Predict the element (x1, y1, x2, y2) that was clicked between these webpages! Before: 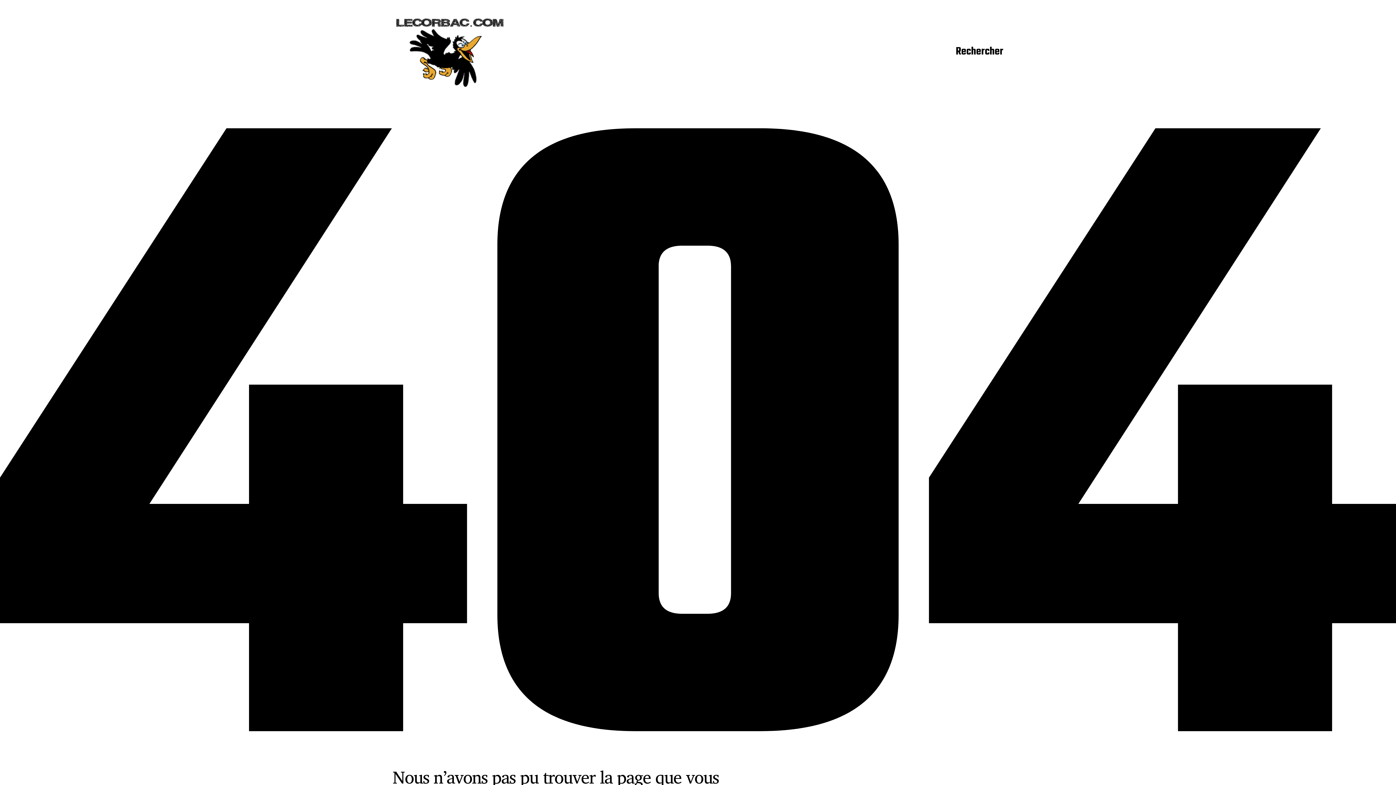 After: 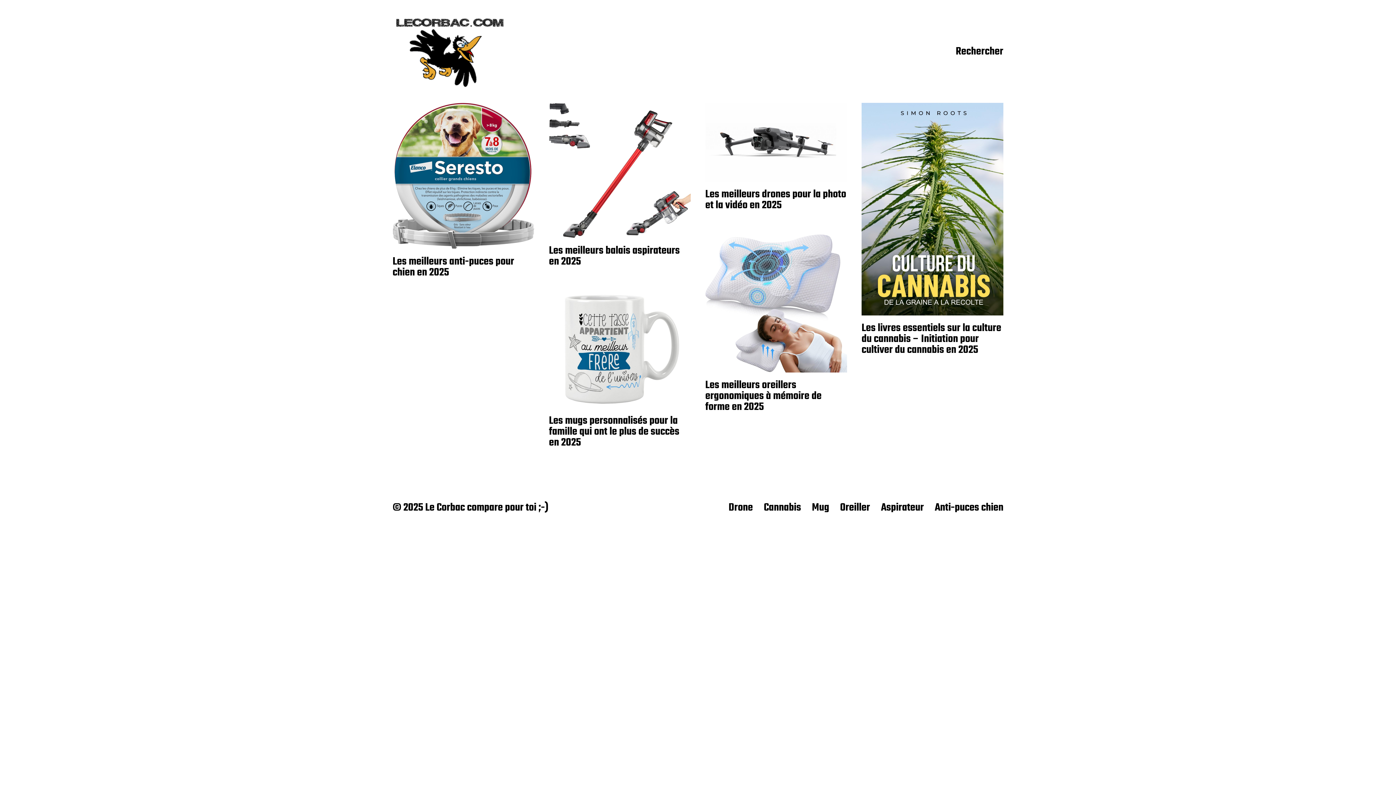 Action: bbox: (392, 15, 507, 88)